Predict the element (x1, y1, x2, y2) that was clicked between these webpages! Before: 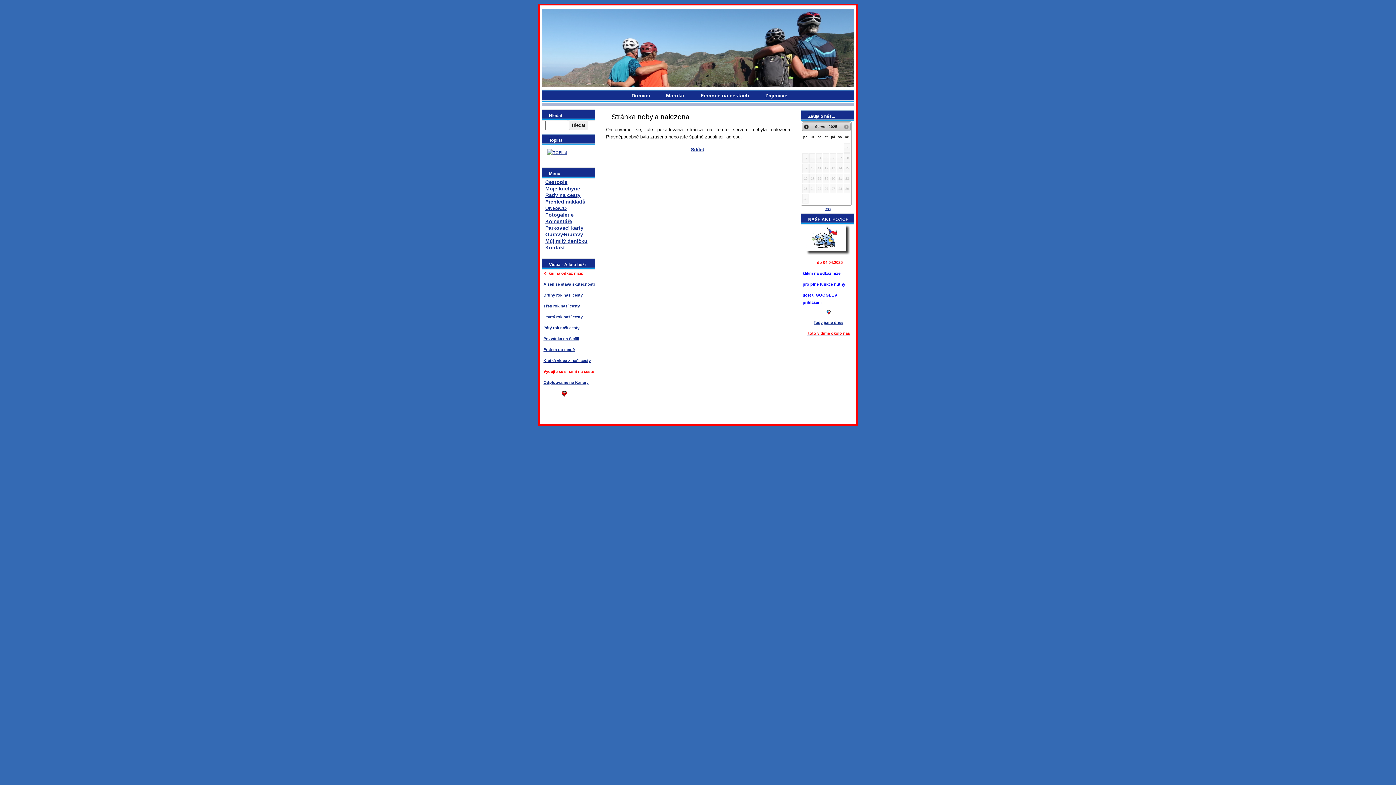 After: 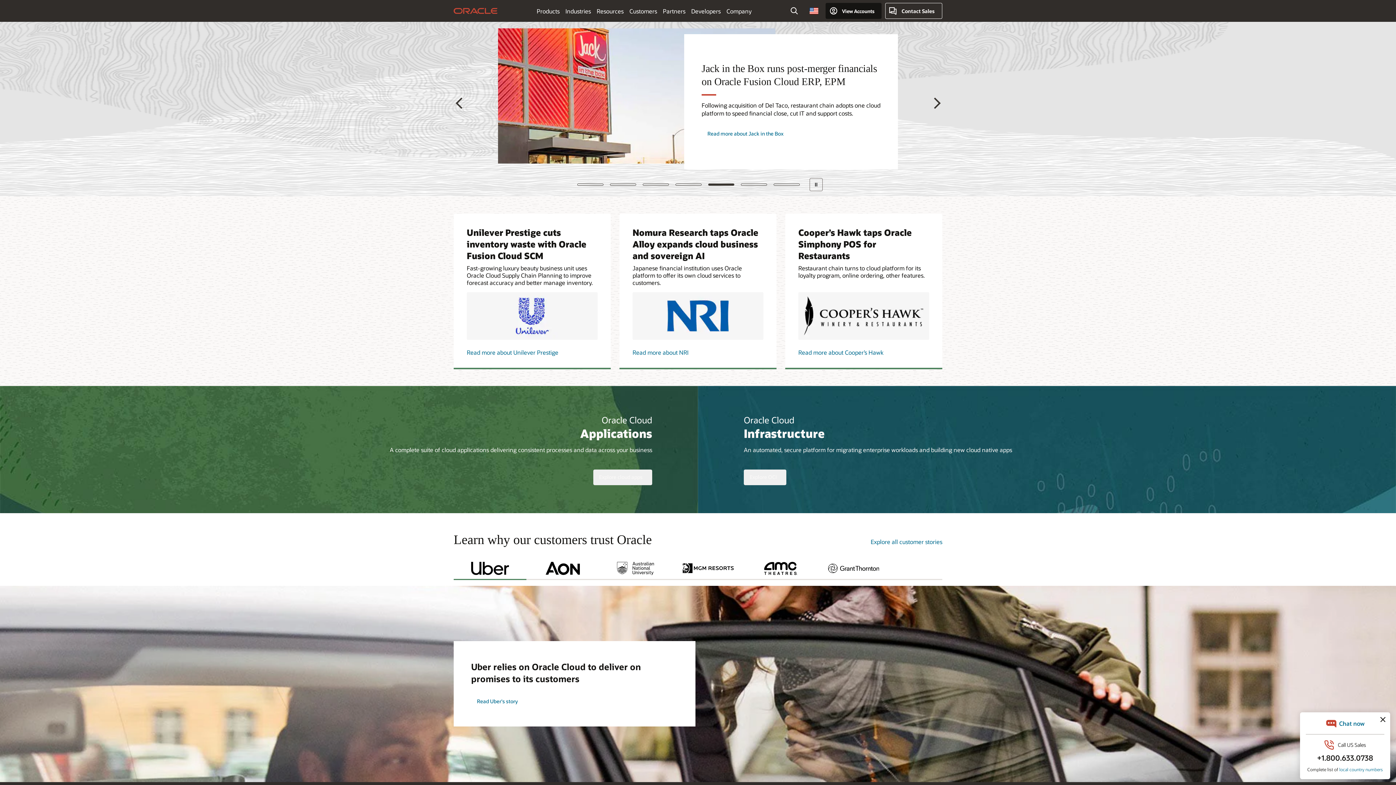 Action: bbox: (691, 146, 704, 152) label: Sdílet